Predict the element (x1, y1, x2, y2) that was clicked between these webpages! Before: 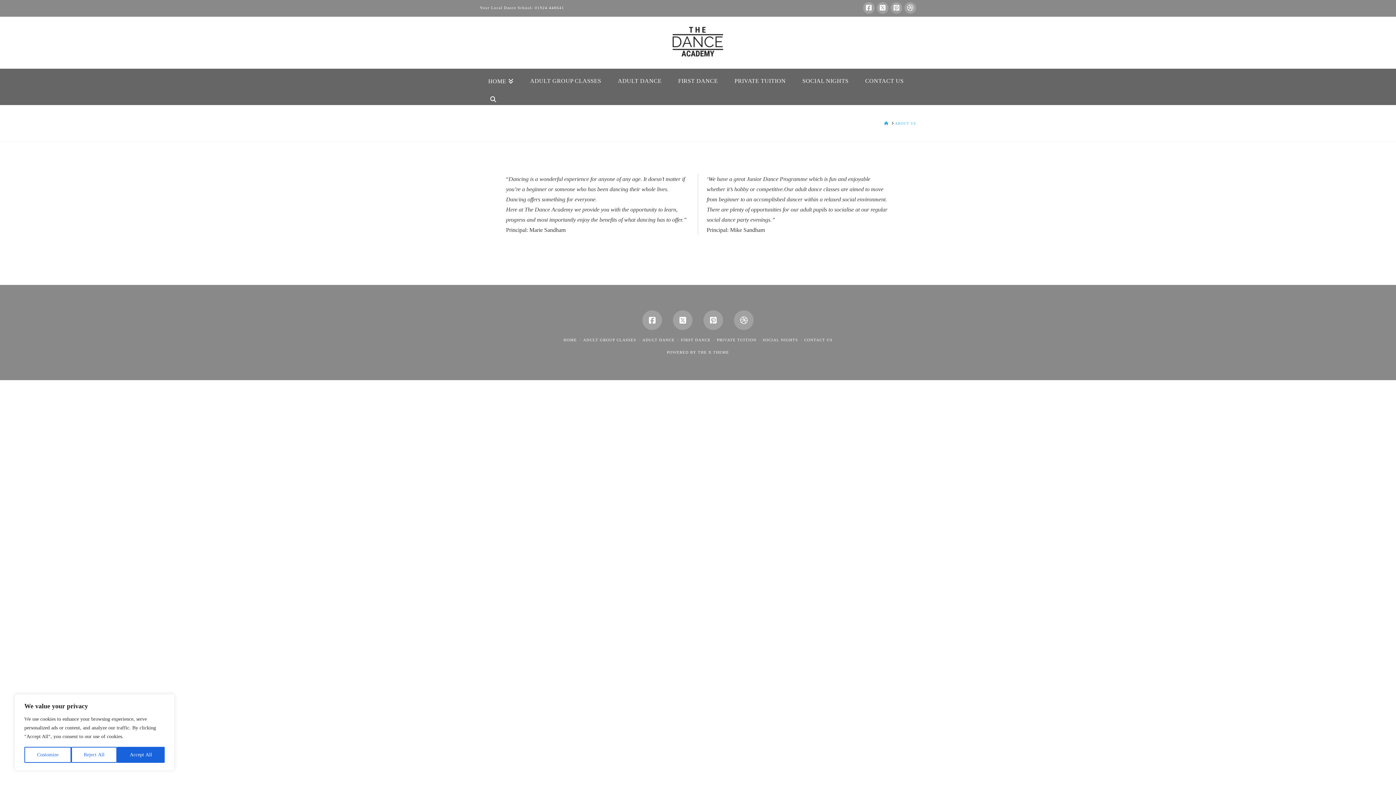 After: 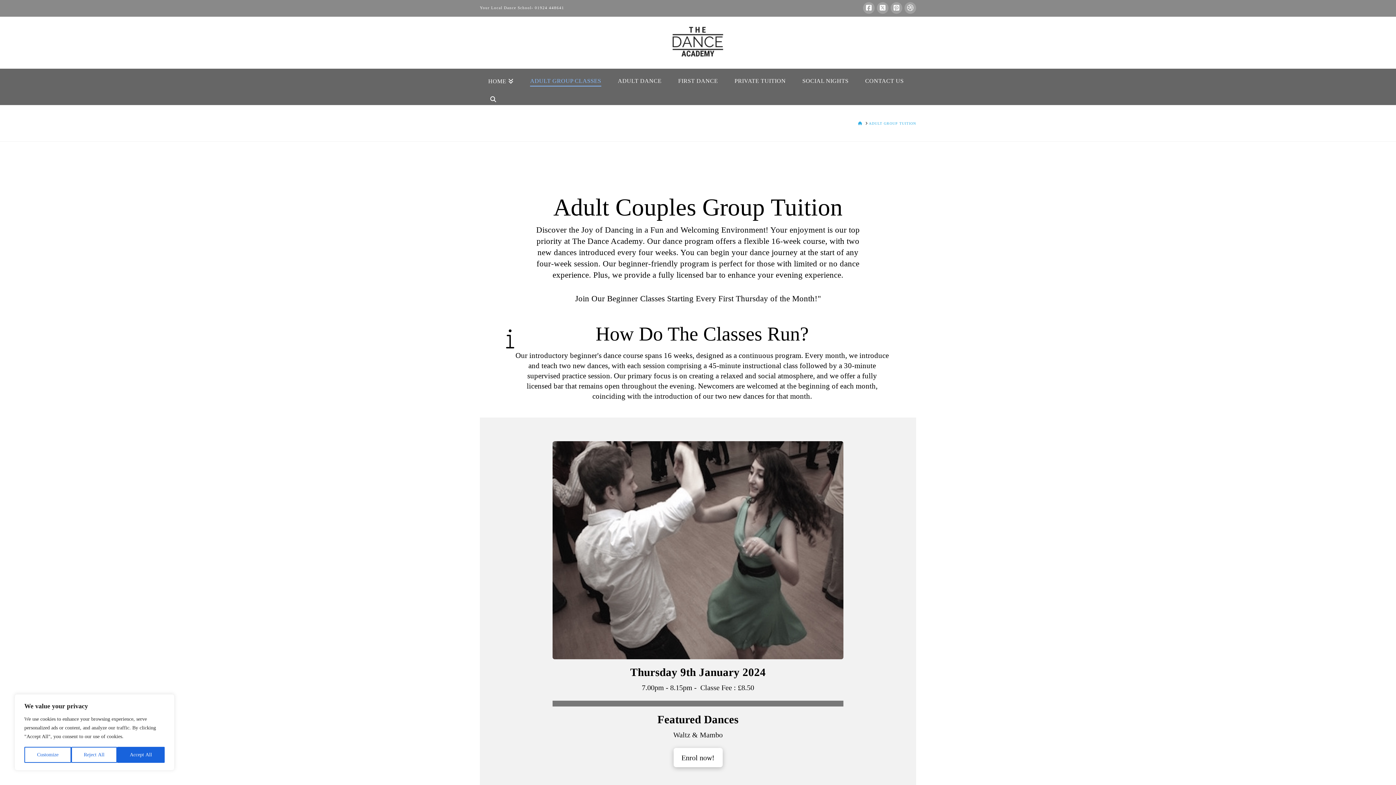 Action: bbox: (521, 68, 609, 86) label: ADULT GROUP CLASSES